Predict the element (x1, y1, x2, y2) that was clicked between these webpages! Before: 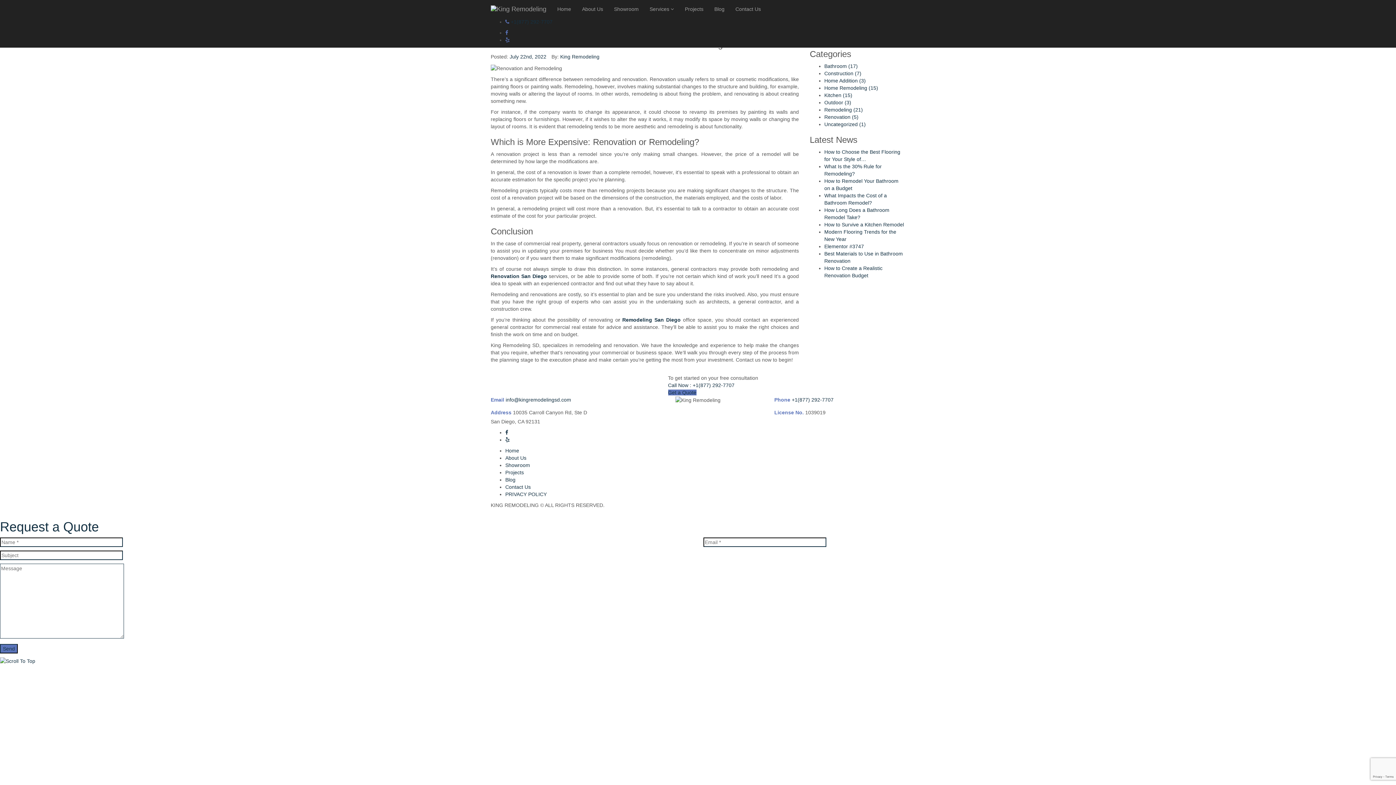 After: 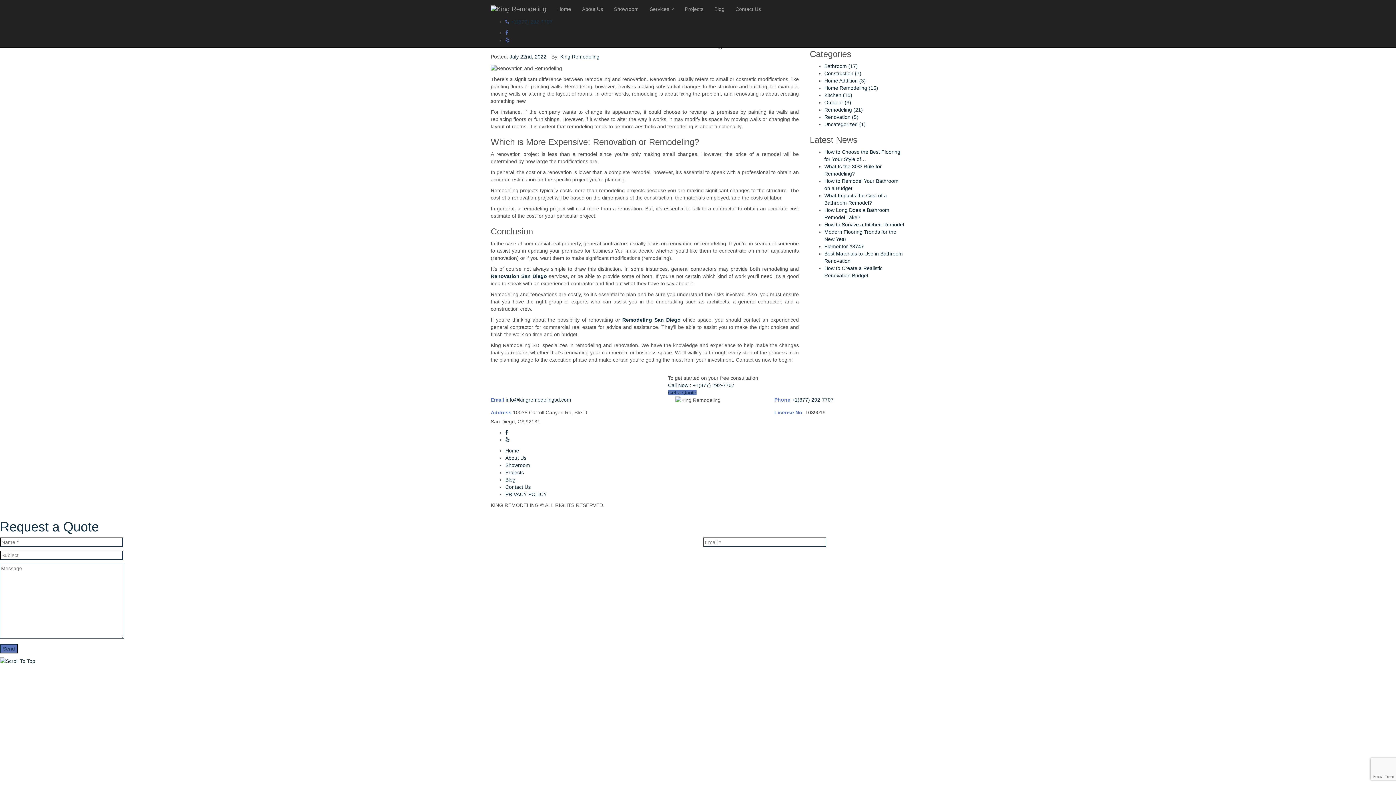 Action: bbox: (505, 429, 508, 435)